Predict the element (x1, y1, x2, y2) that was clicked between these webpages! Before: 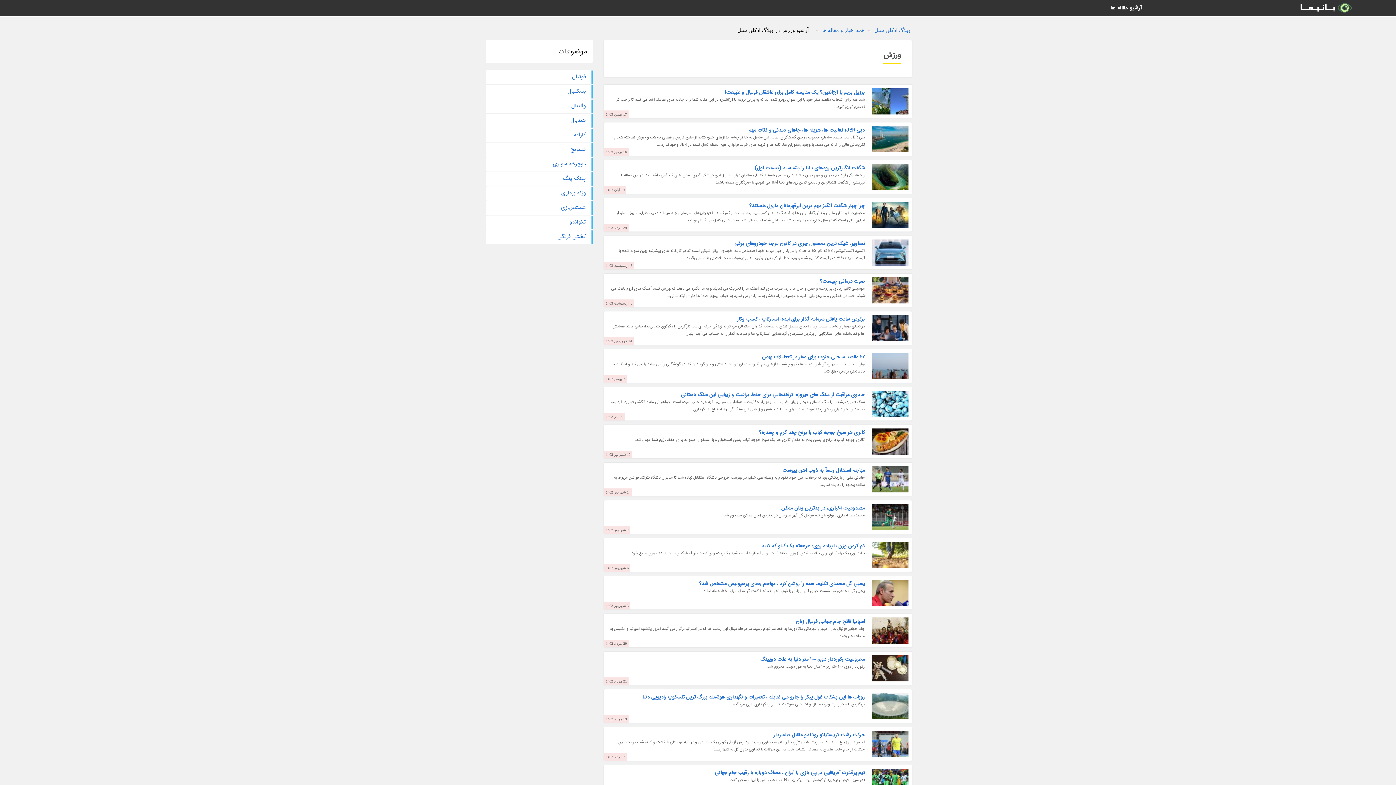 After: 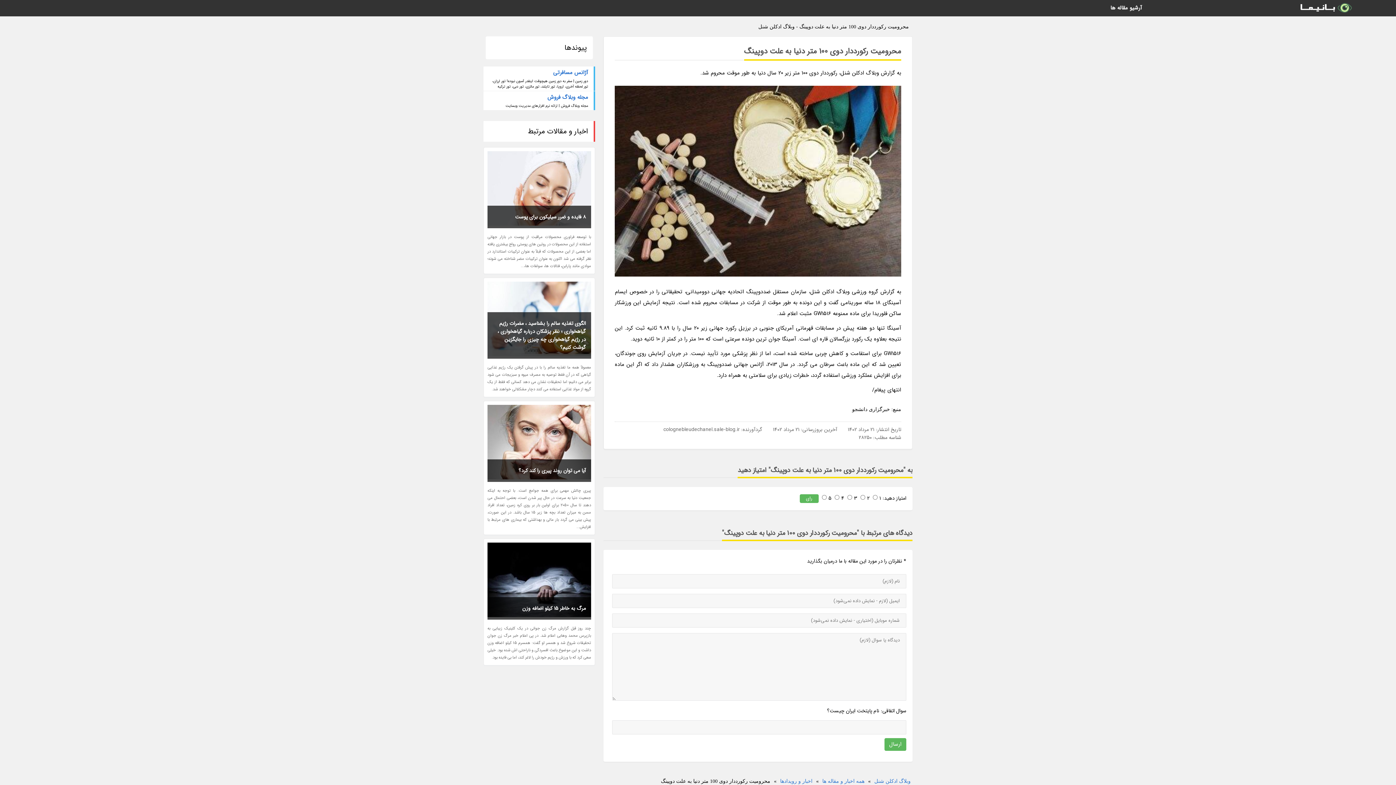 Action: label: محرومیت رکورددار دوی 100 متر دنیا به علت دوپینگ bbox: (609, 655, 865, 663)